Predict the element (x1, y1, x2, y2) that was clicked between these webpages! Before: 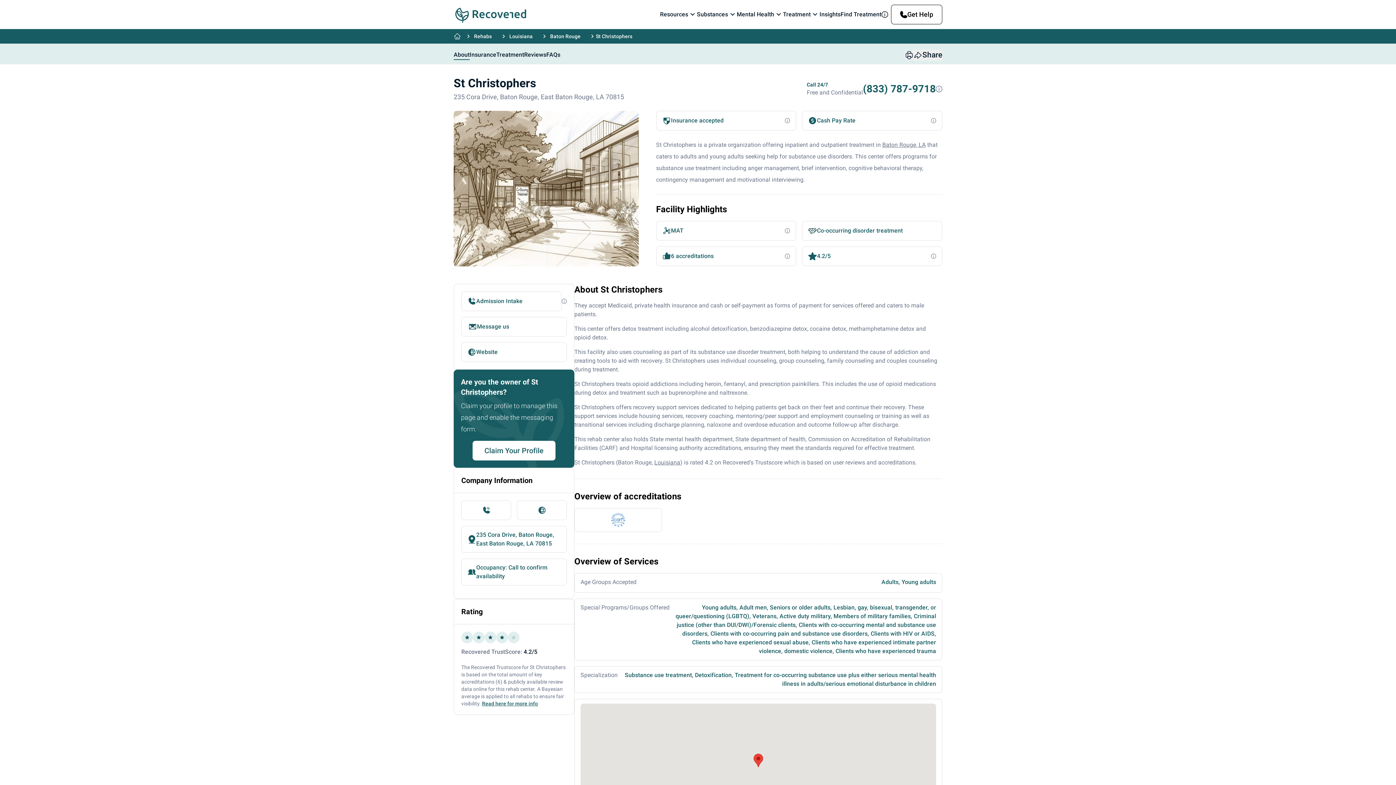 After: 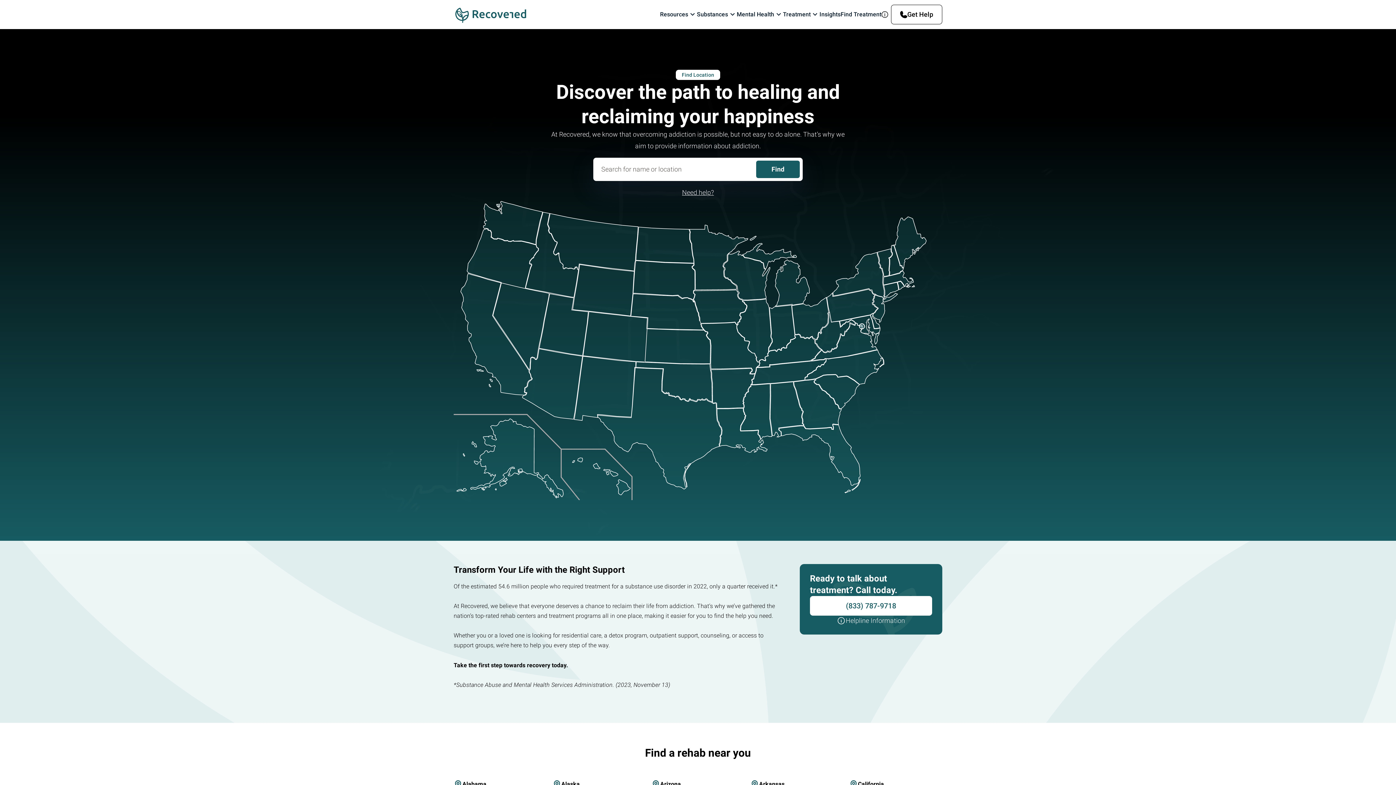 Action: bbox: (469, 32, 496, 40) label: Rehabs